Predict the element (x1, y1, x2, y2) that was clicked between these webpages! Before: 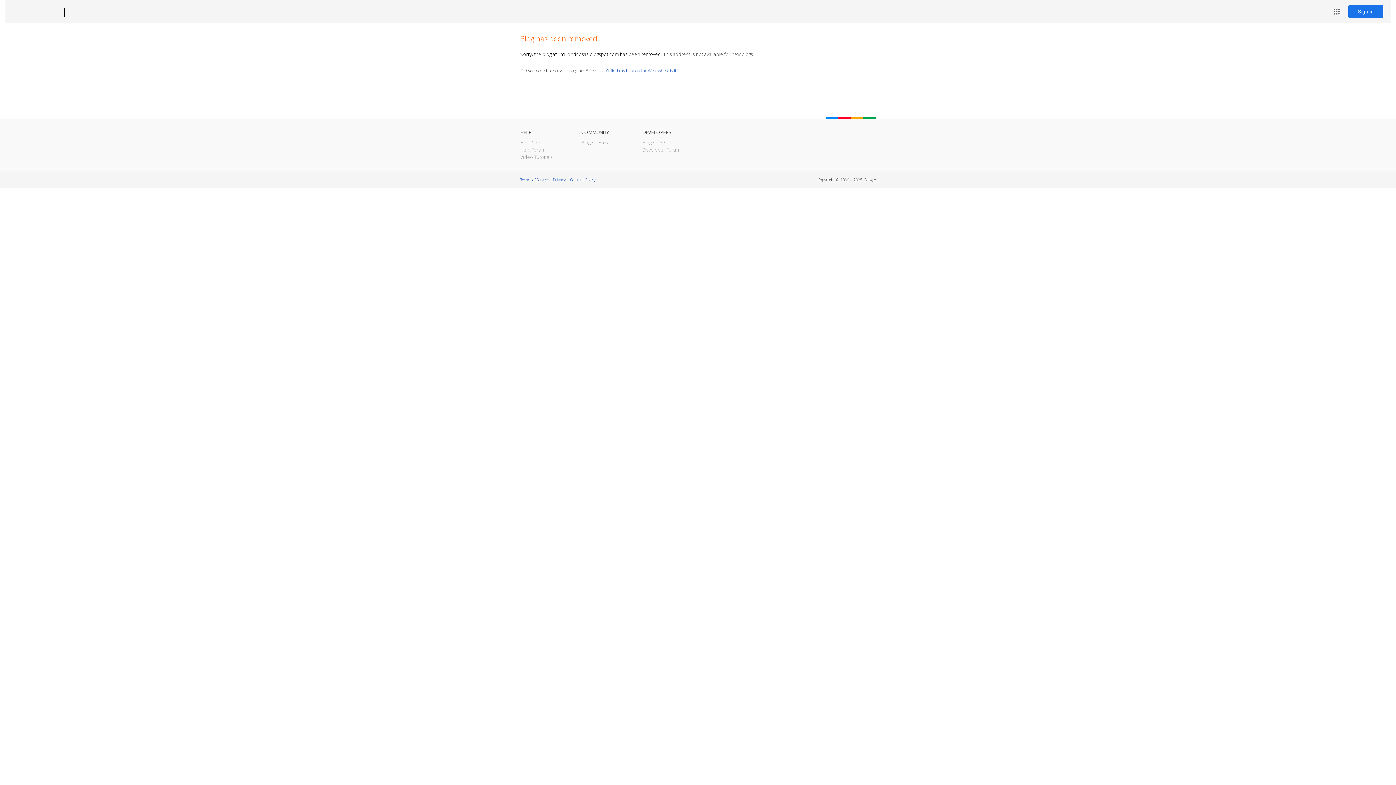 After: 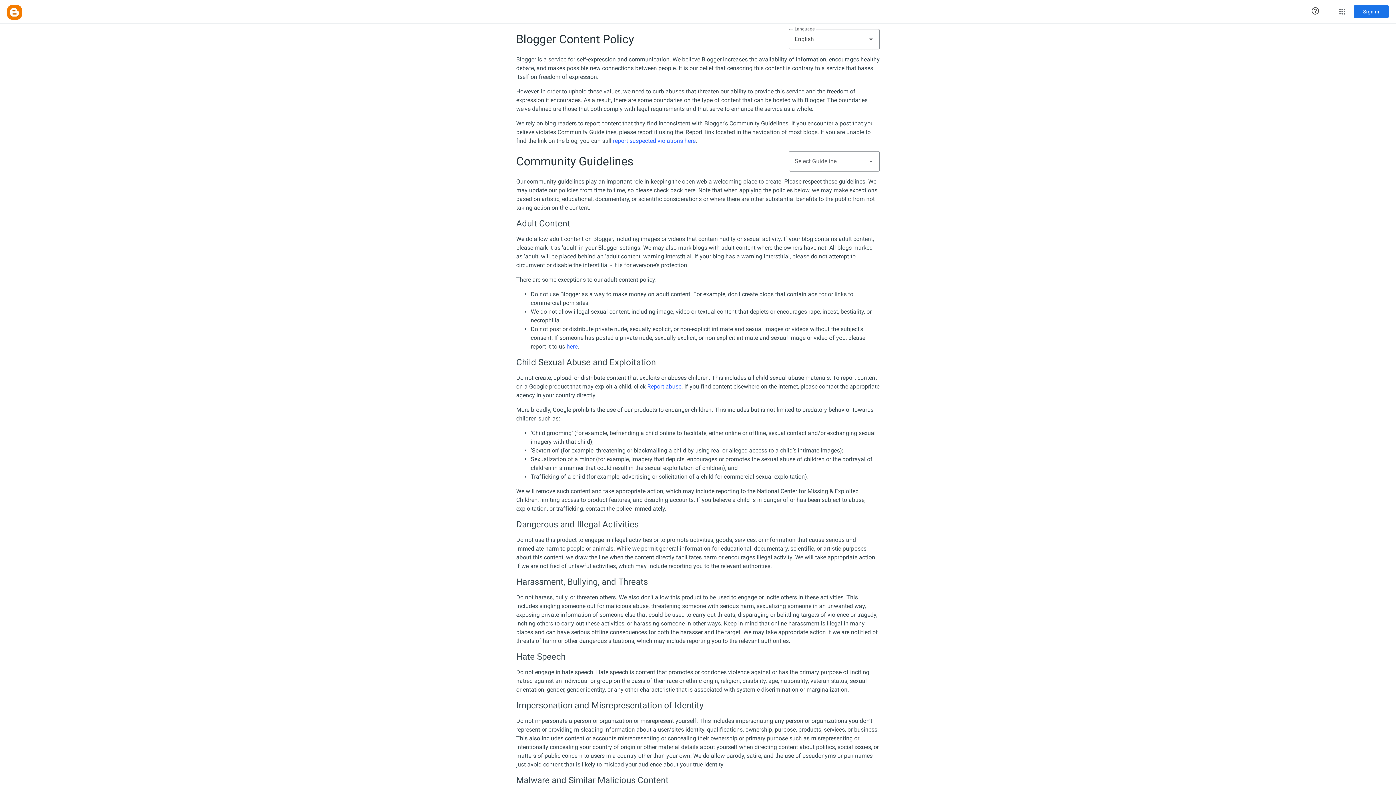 Action: label: Content Policy bbox: (570, 177, 595, 182)